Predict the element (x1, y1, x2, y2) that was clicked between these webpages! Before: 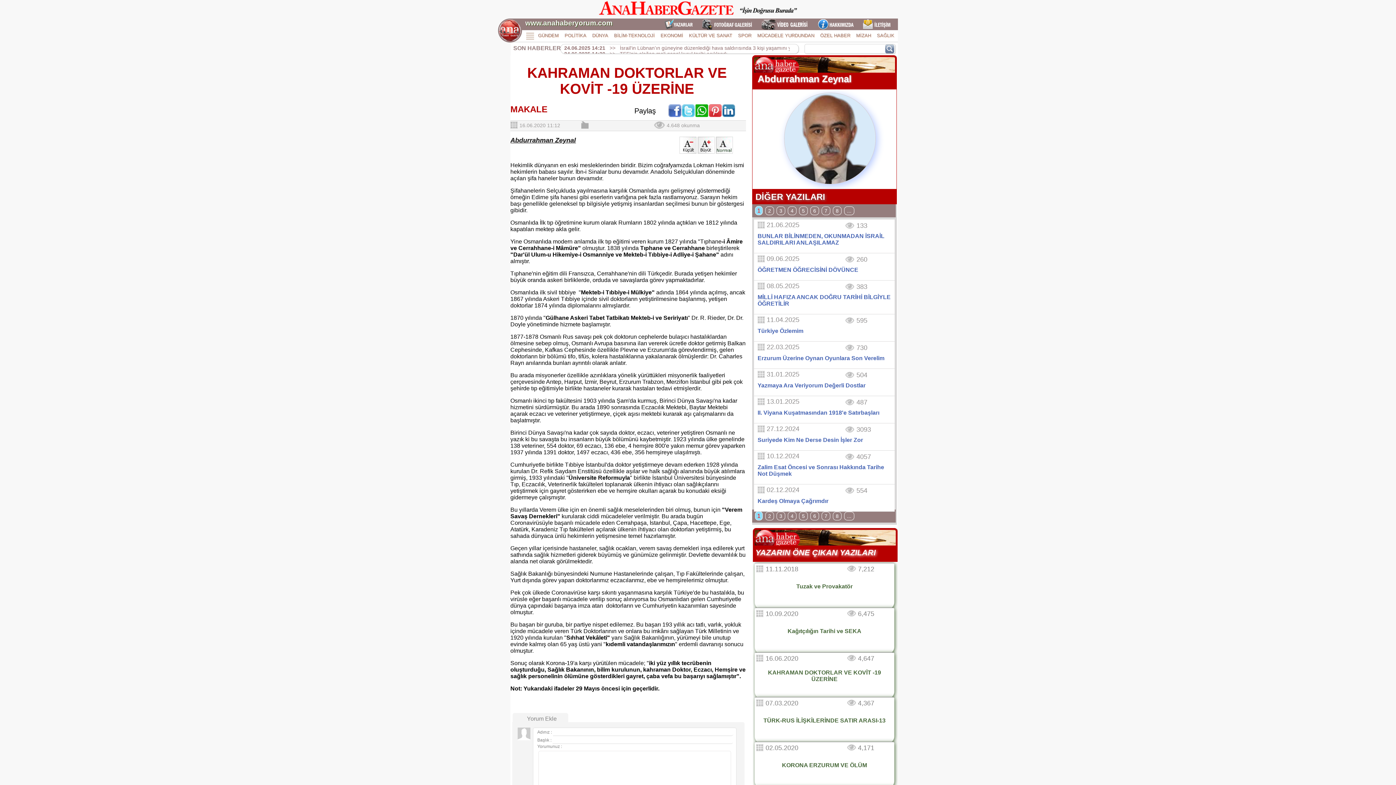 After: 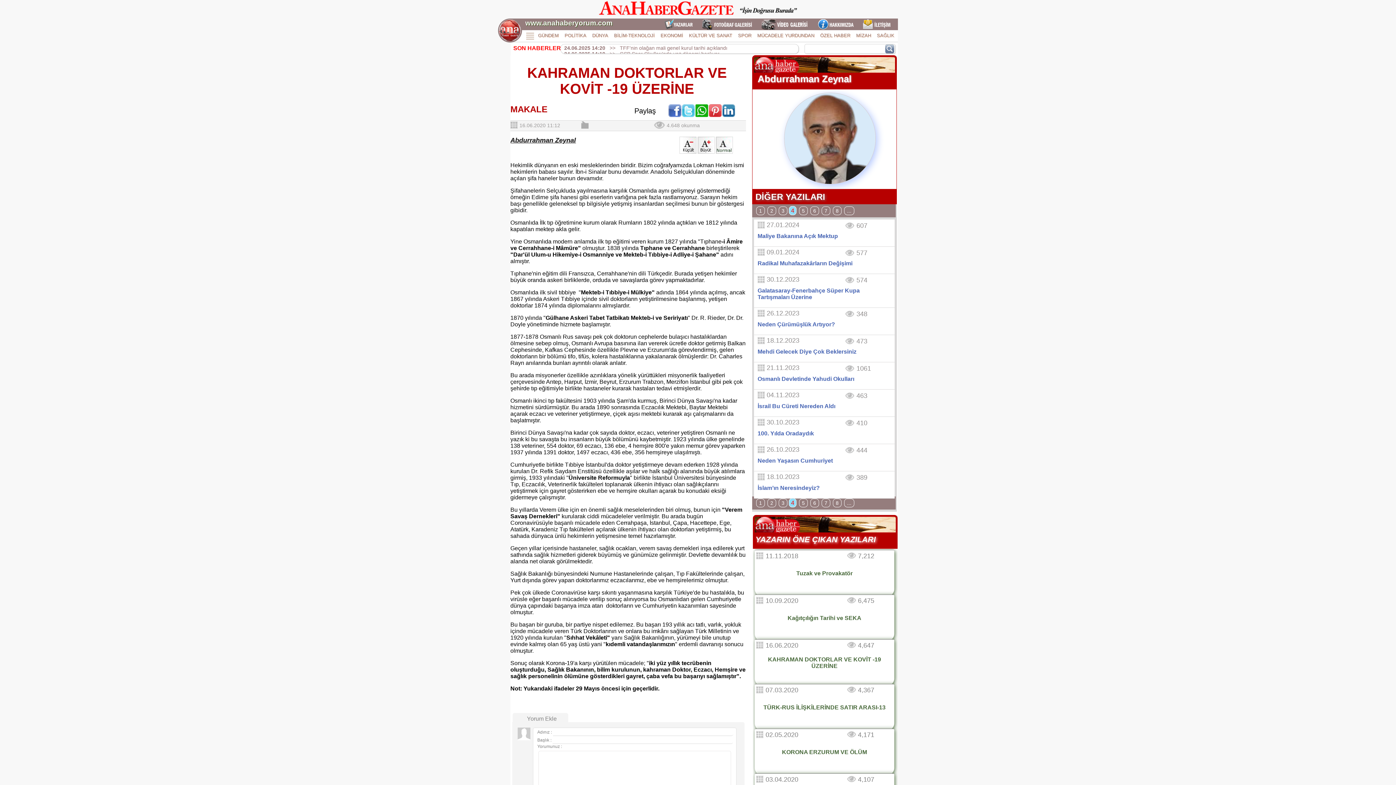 Action: label: 4 bbox: (788, 512, 796, 520)